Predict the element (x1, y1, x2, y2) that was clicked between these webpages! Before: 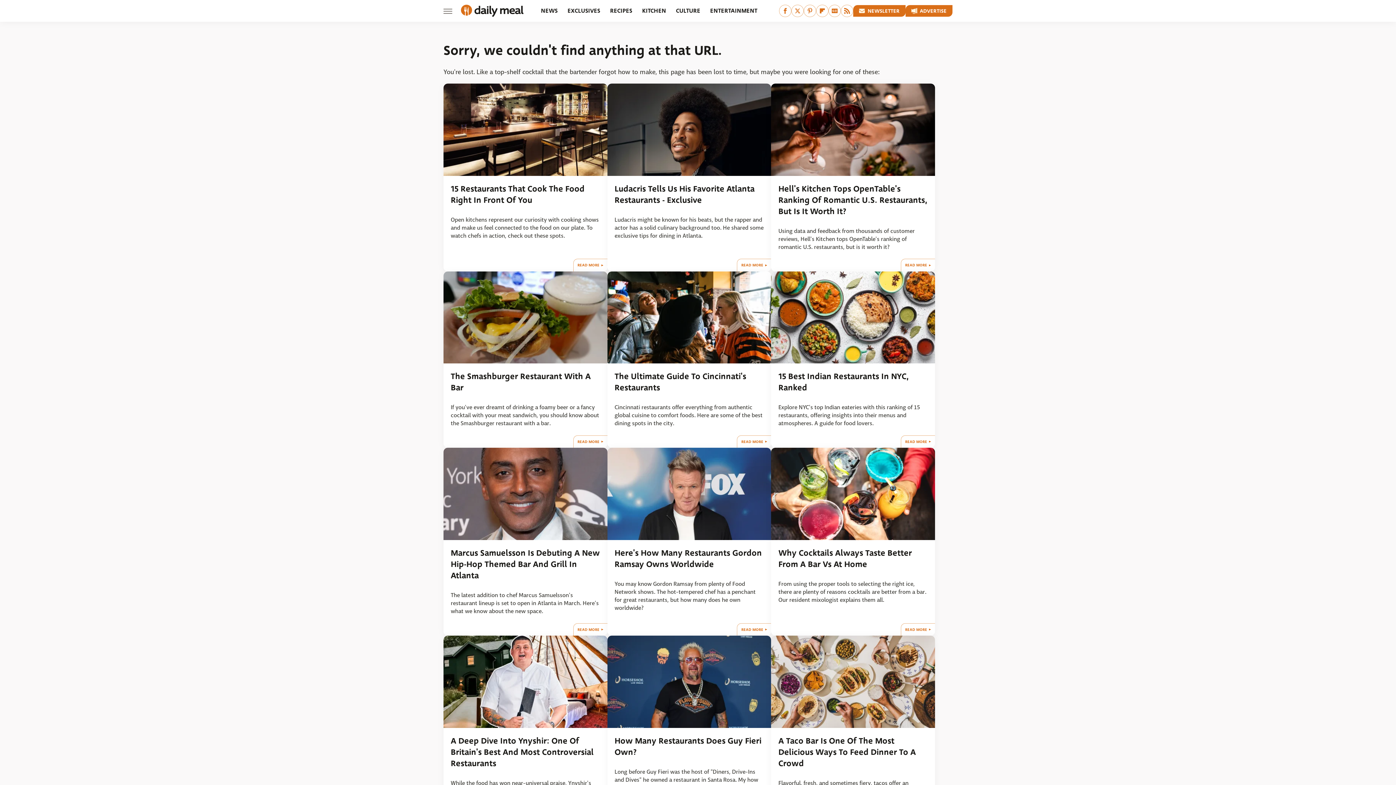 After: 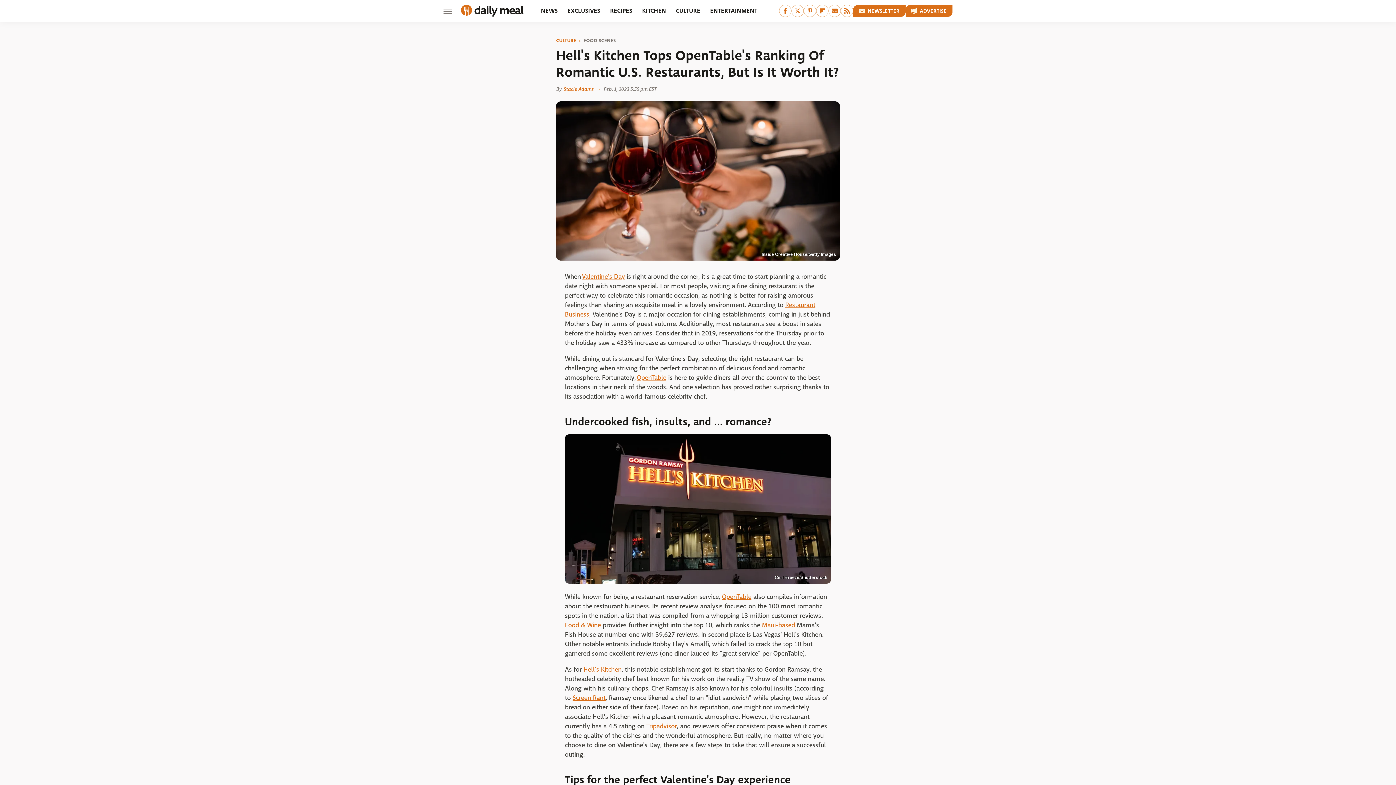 Action: bbox: (901, 258, 935, 271) label: READ MORE